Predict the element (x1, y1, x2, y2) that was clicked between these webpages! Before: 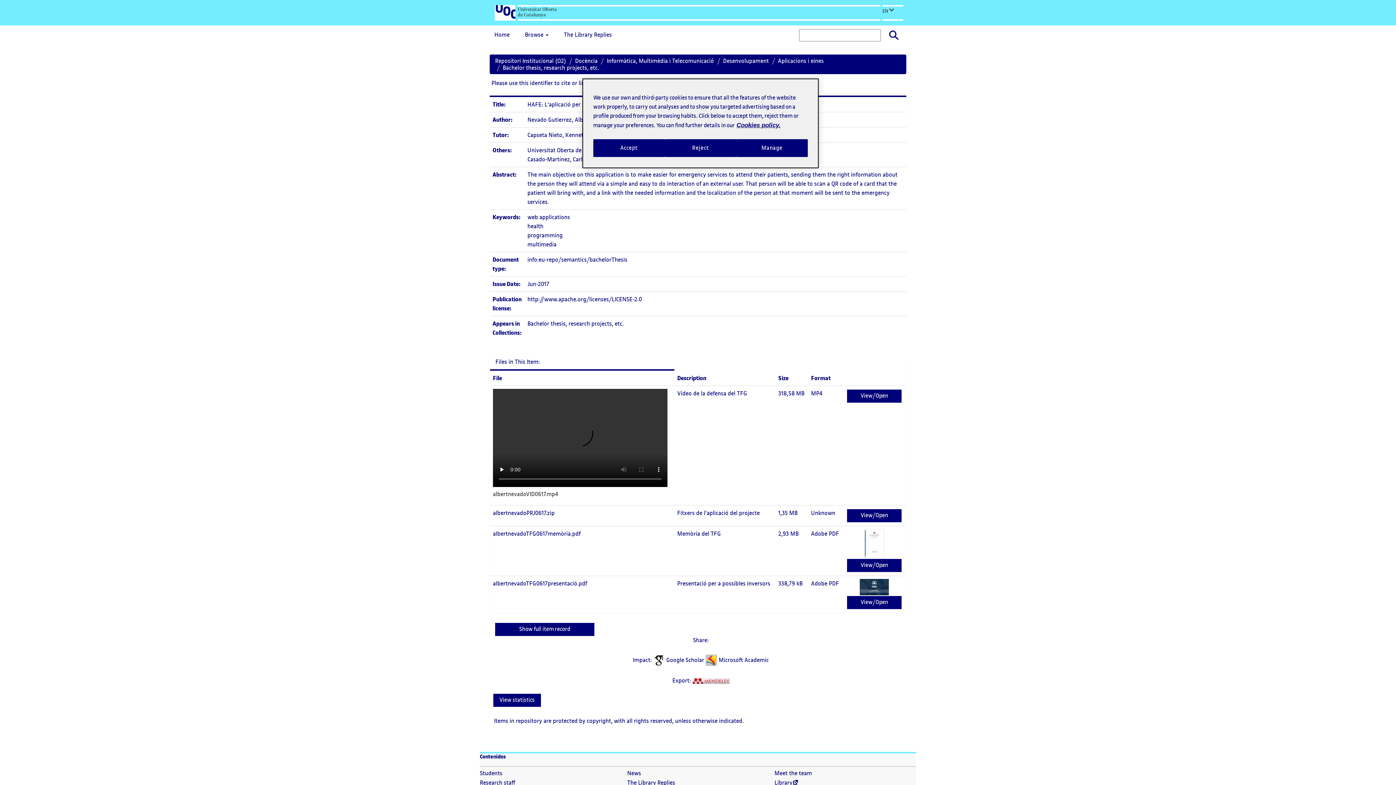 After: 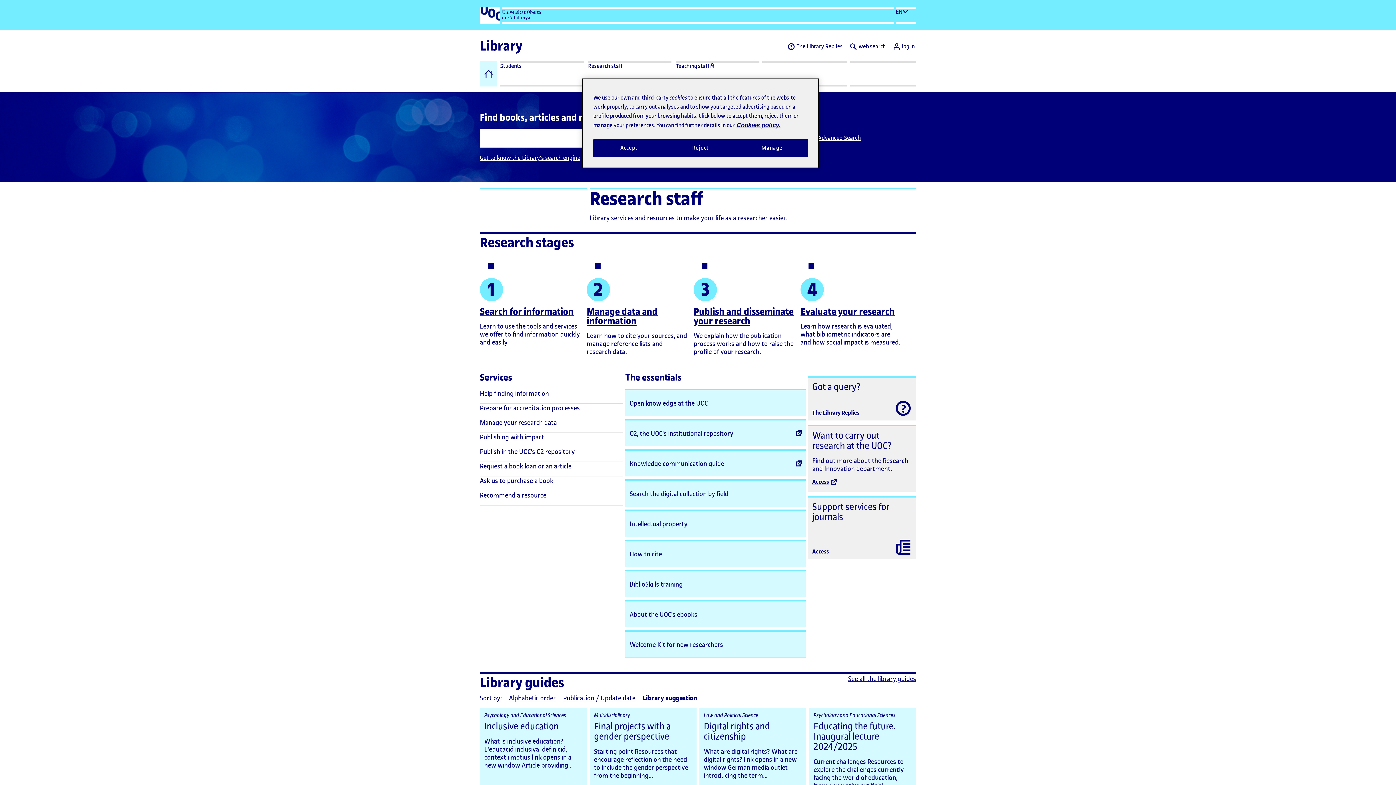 Action: bbox: (480, 778, 515, 786) label: Research staff